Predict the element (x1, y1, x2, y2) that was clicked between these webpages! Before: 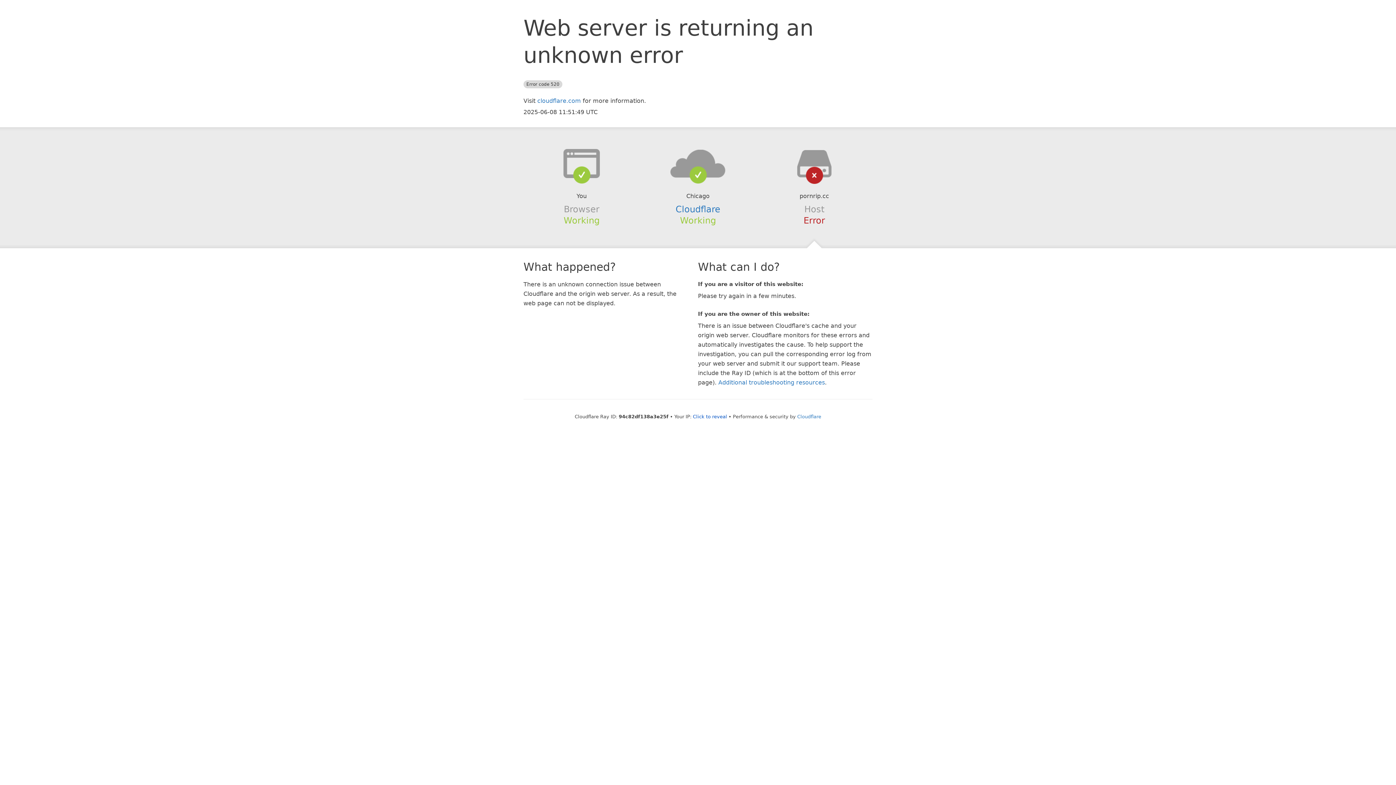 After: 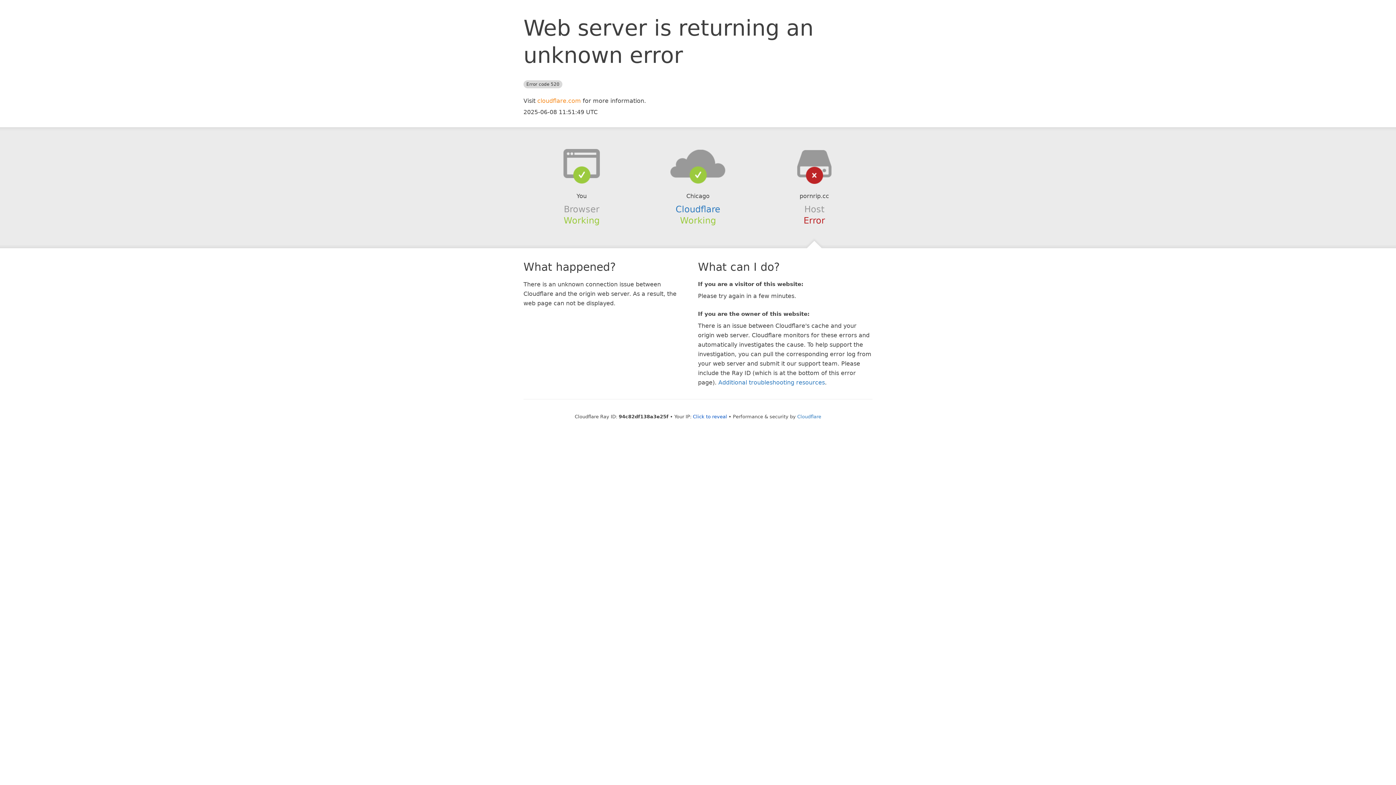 Action: bbox: (537, 97, 581, 104) label: cloudflare.com